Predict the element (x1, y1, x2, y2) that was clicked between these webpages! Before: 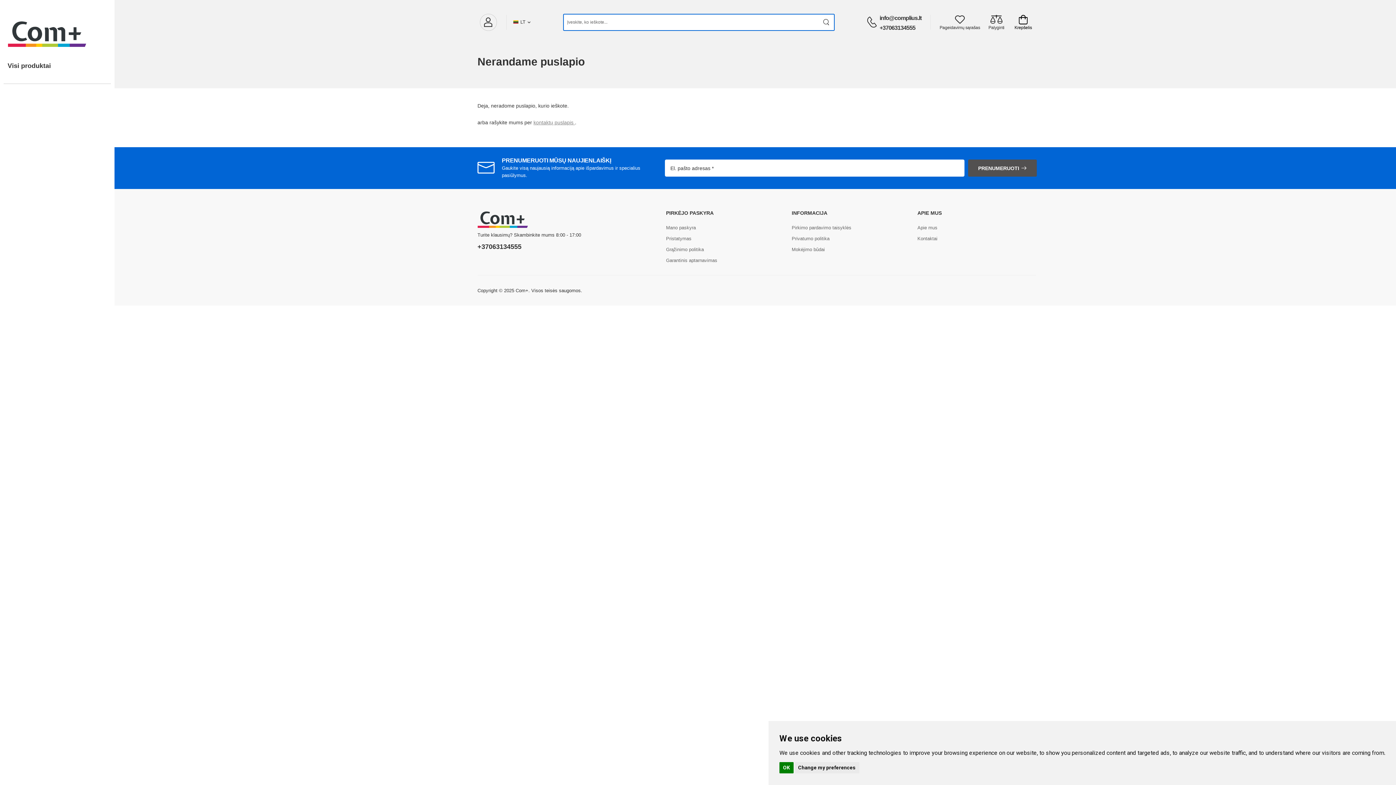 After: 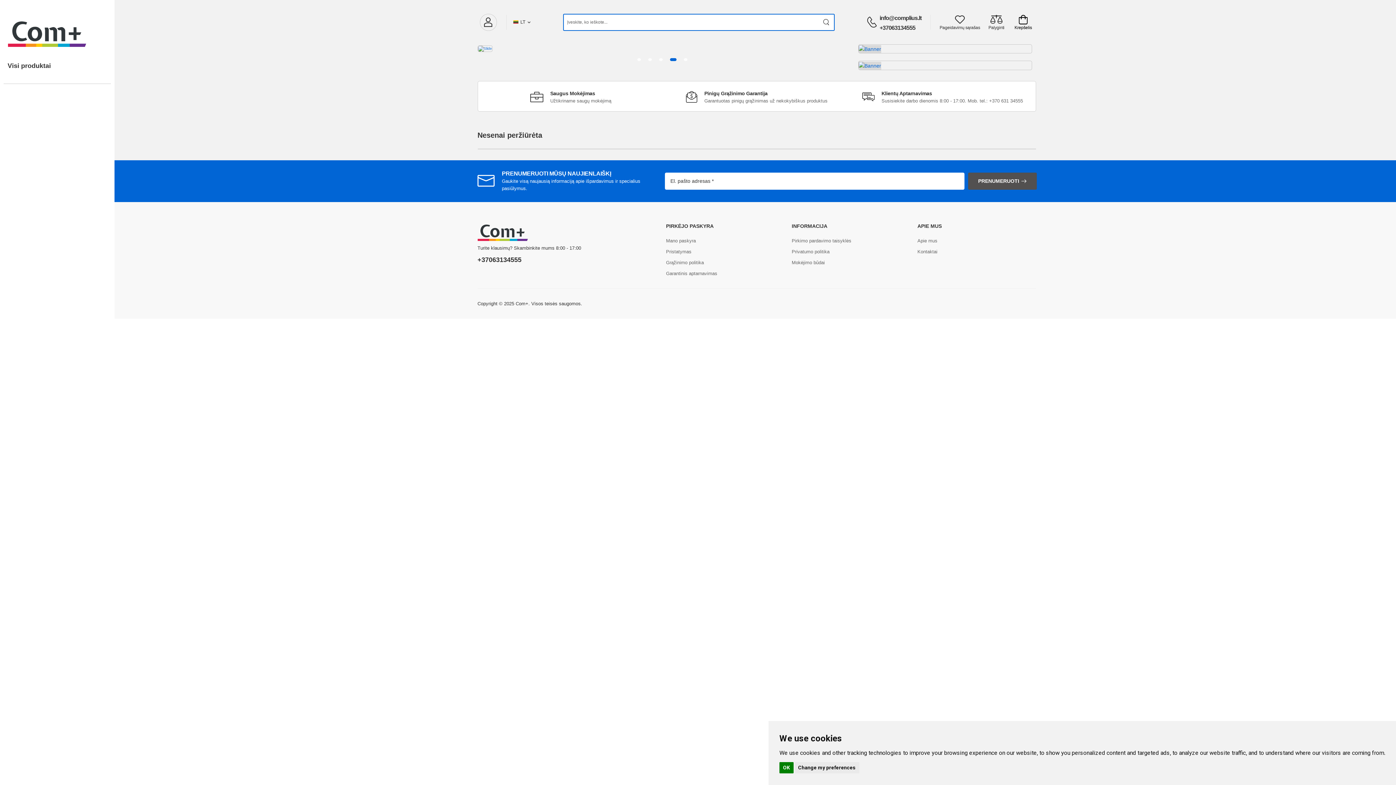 Action: bbox: (791, 225, 851, 230) label: Pirkimo pardavimo taisyklės